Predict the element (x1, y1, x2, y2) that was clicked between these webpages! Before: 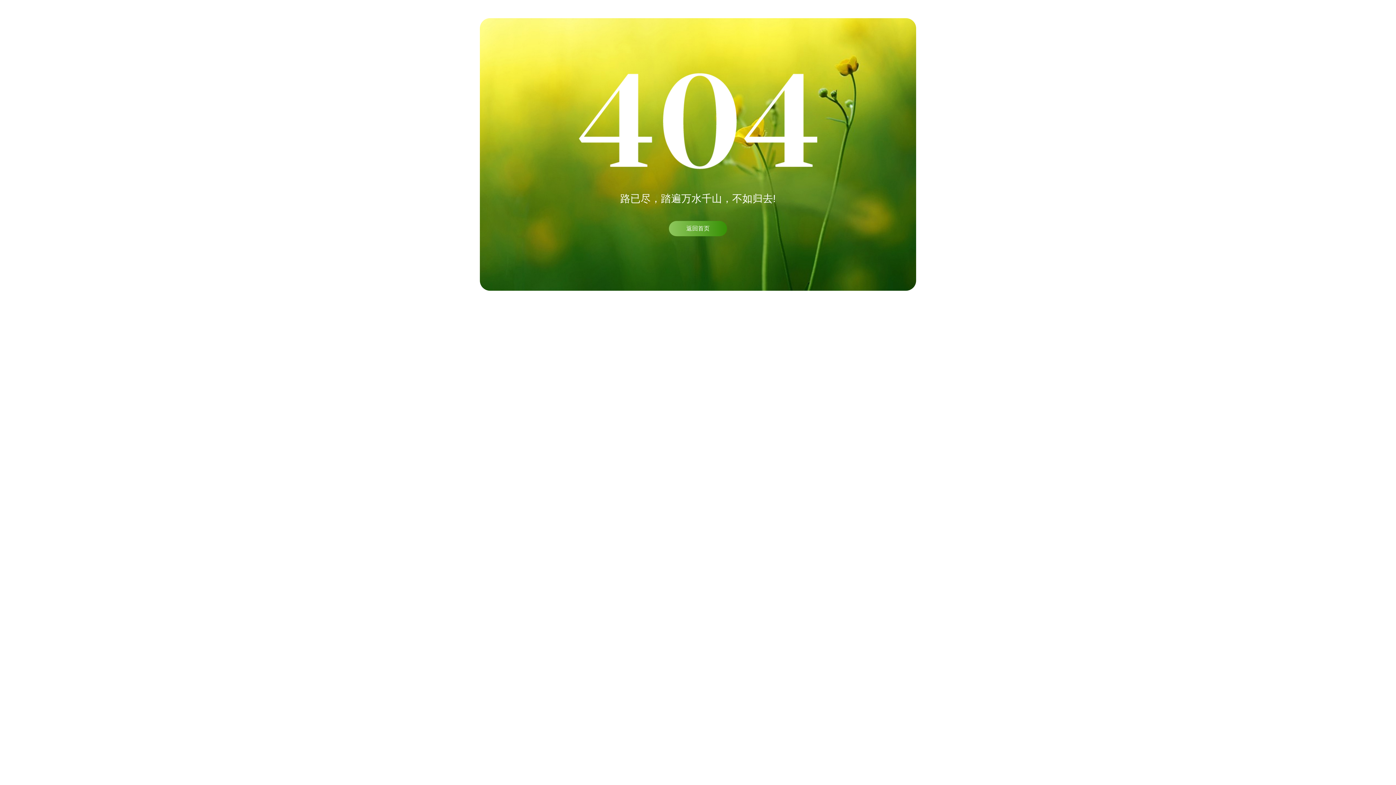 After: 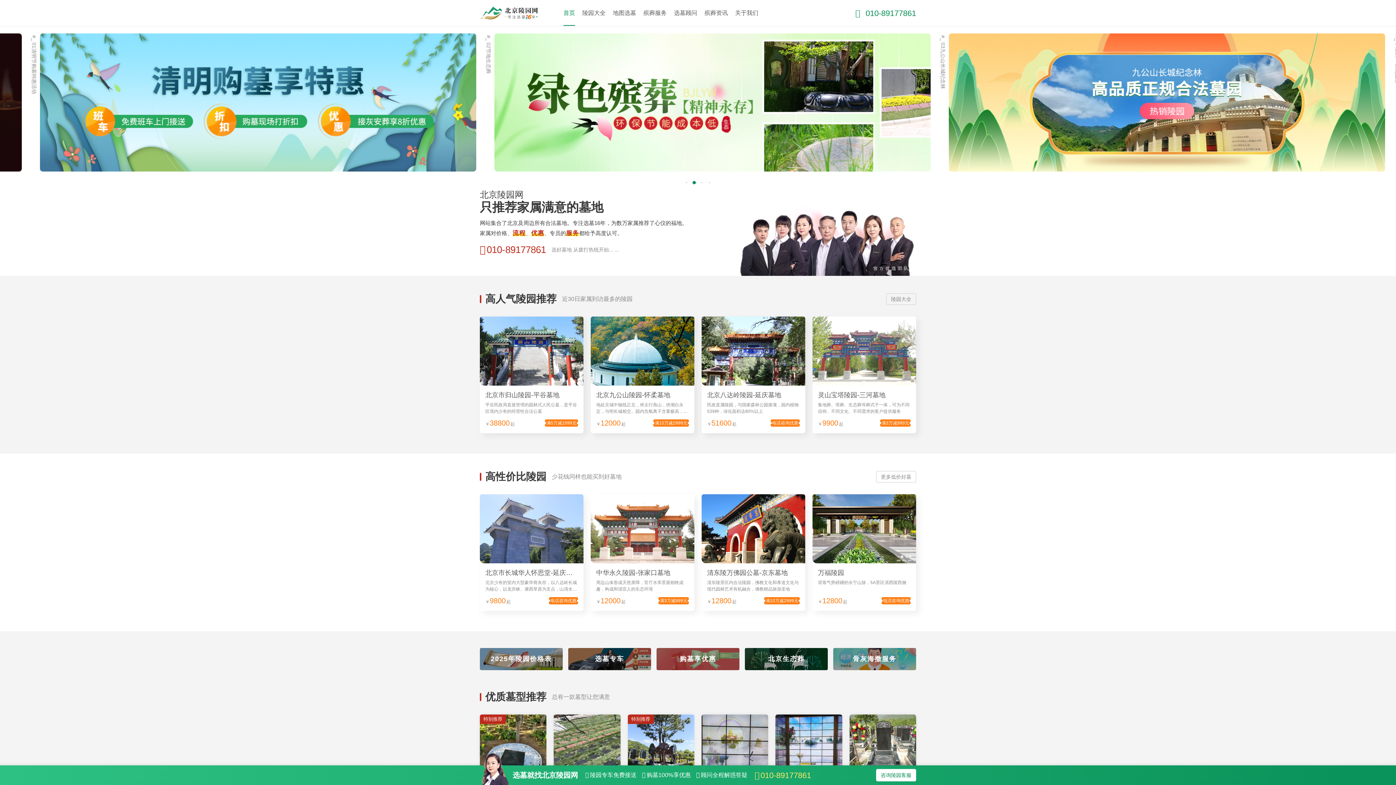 Action: bbox: (669, 221, 727, 236) label: 返回首页